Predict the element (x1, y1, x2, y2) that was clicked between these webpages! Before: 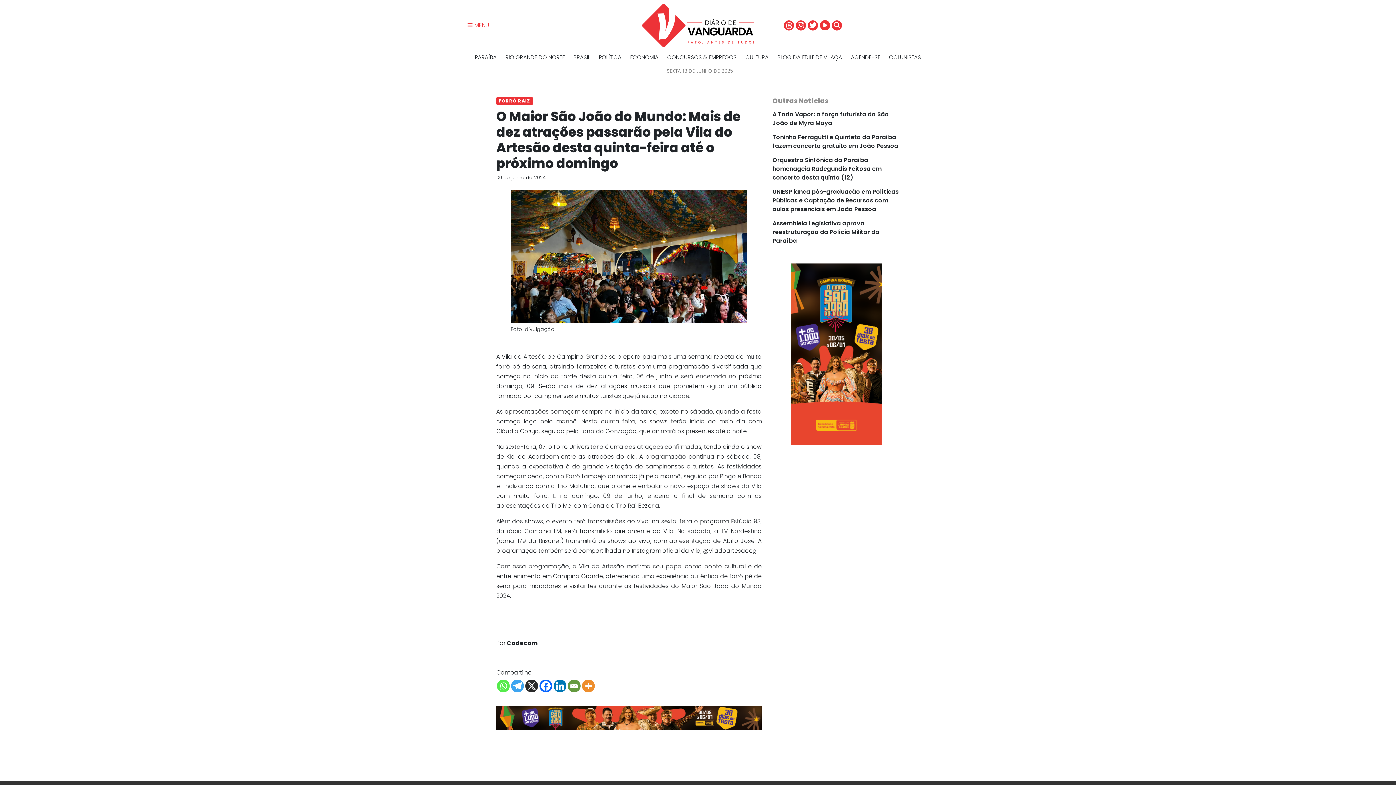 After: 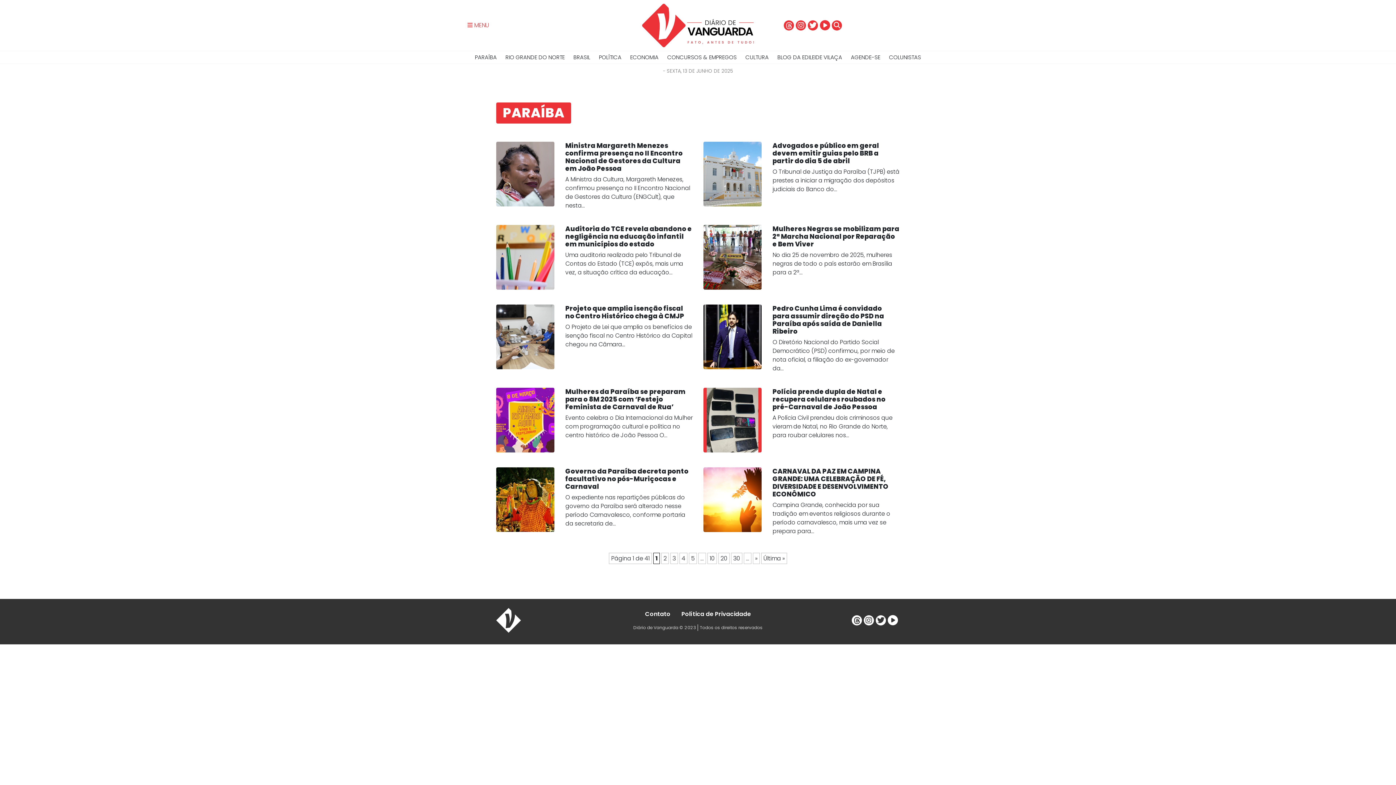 Action: bbox: (475, 53, 496, 61) label: PARAÍBA